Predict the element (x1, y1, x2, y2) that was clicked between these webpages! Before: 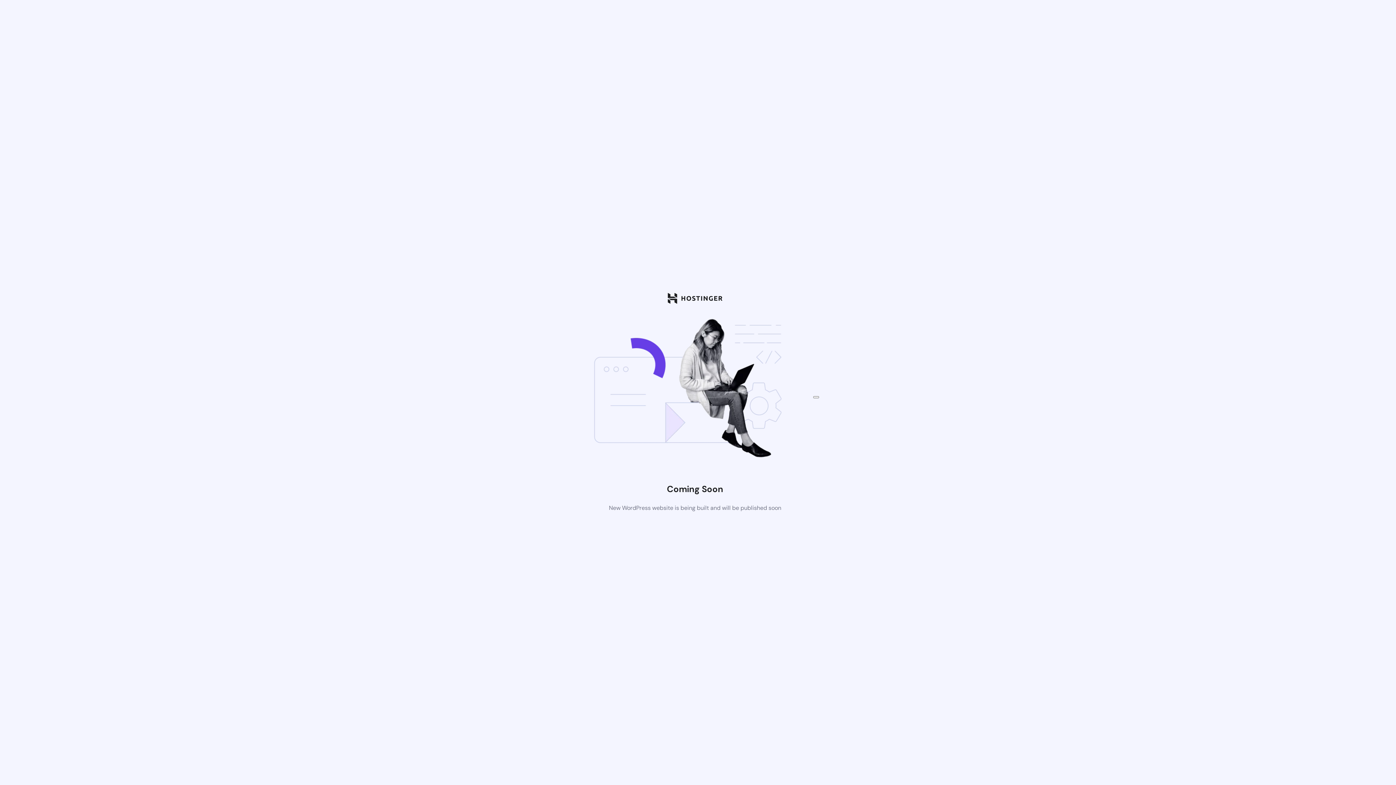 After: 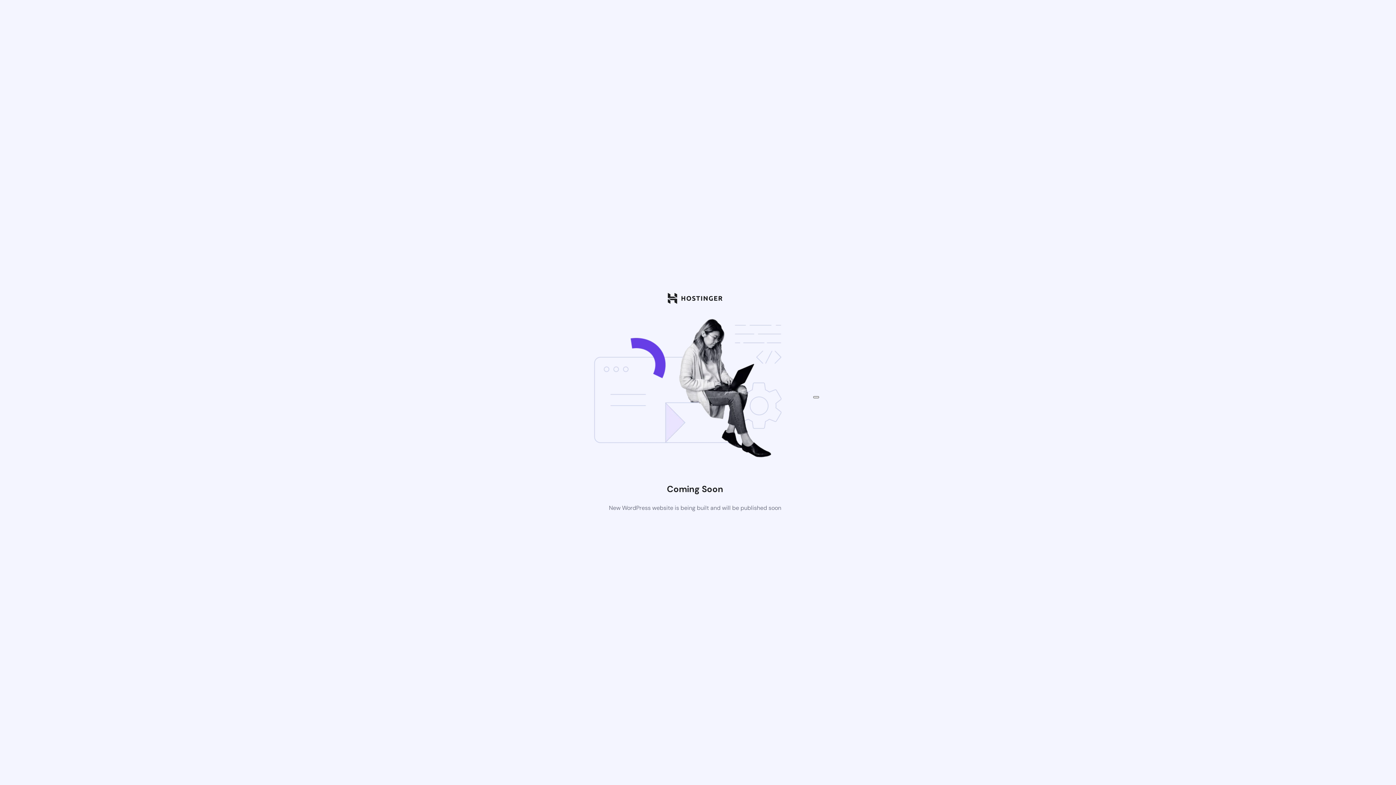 Action: bbox: (813, 396, 819, 398)